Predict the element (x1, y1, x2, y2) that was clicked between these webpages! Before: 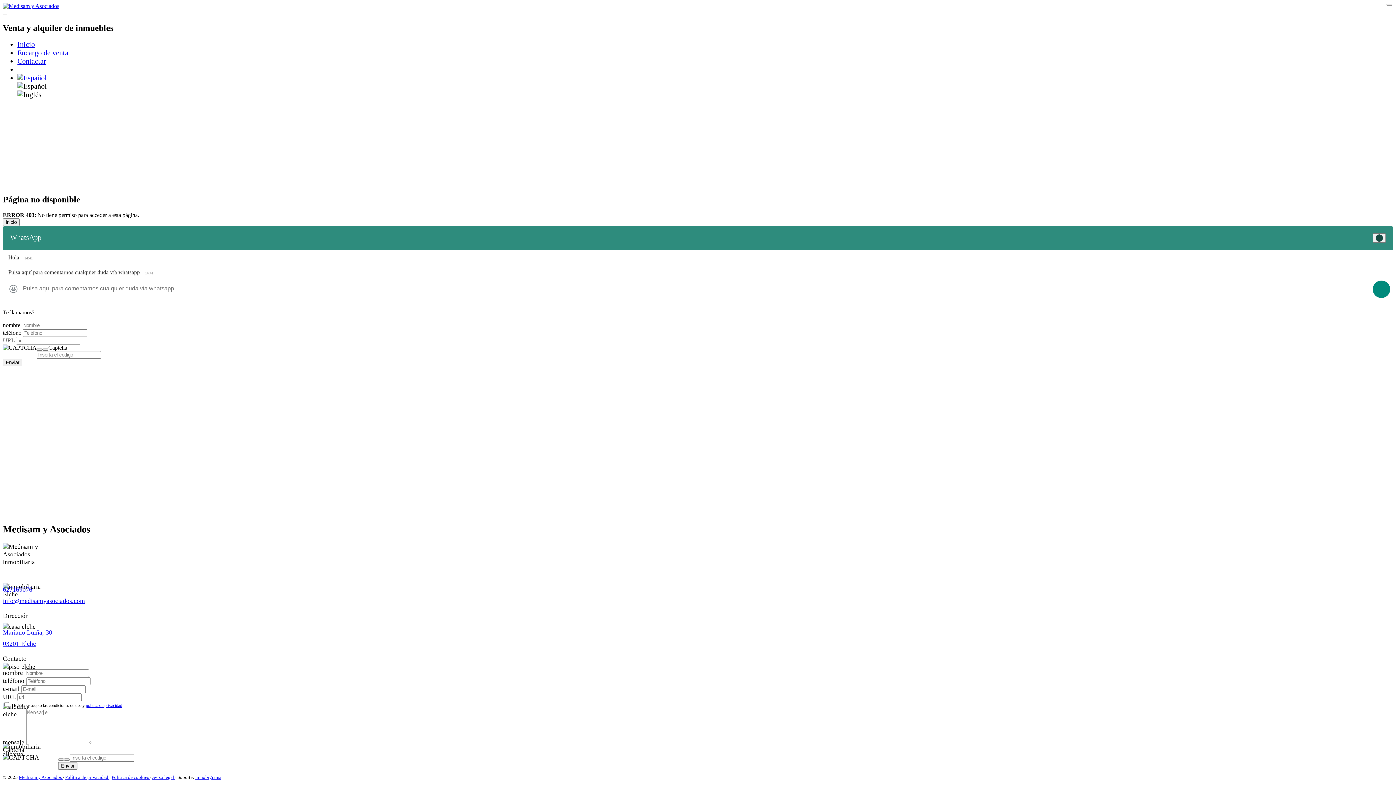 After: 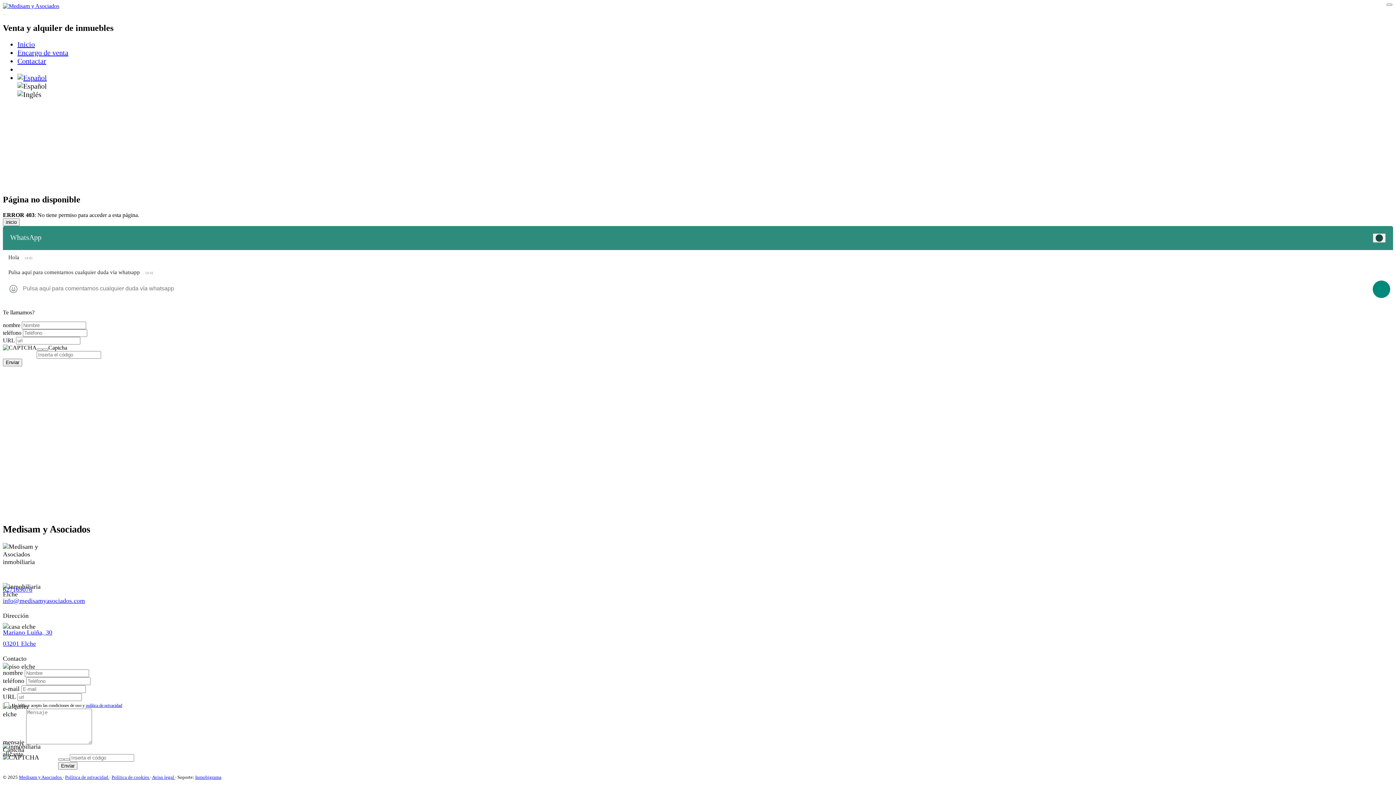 Action: bbox: (1373, 280, 1390, 298)